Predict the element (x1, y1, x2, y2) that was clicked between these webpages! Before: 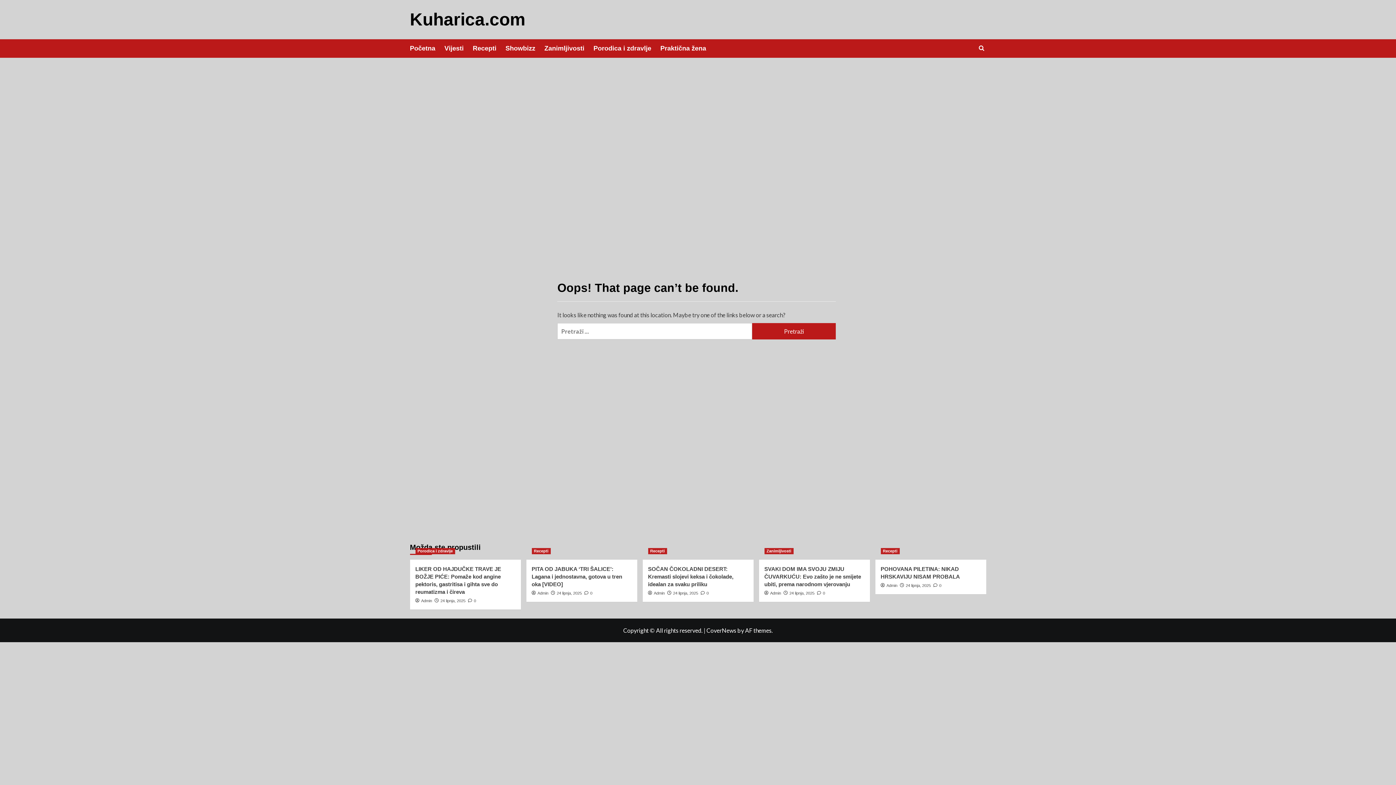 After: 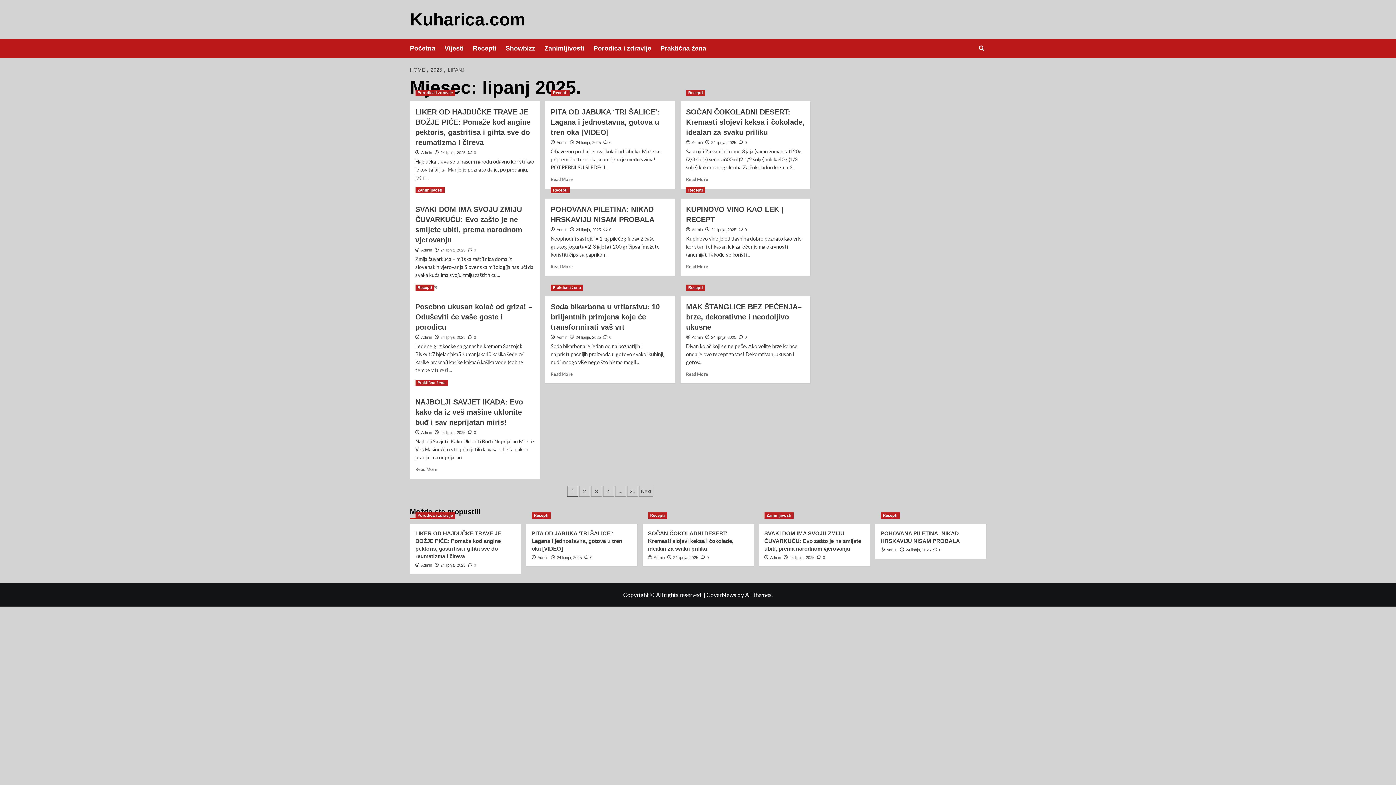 Action: label: 24 lipnja, 2025 bbox: (556, 591, 582, 595)